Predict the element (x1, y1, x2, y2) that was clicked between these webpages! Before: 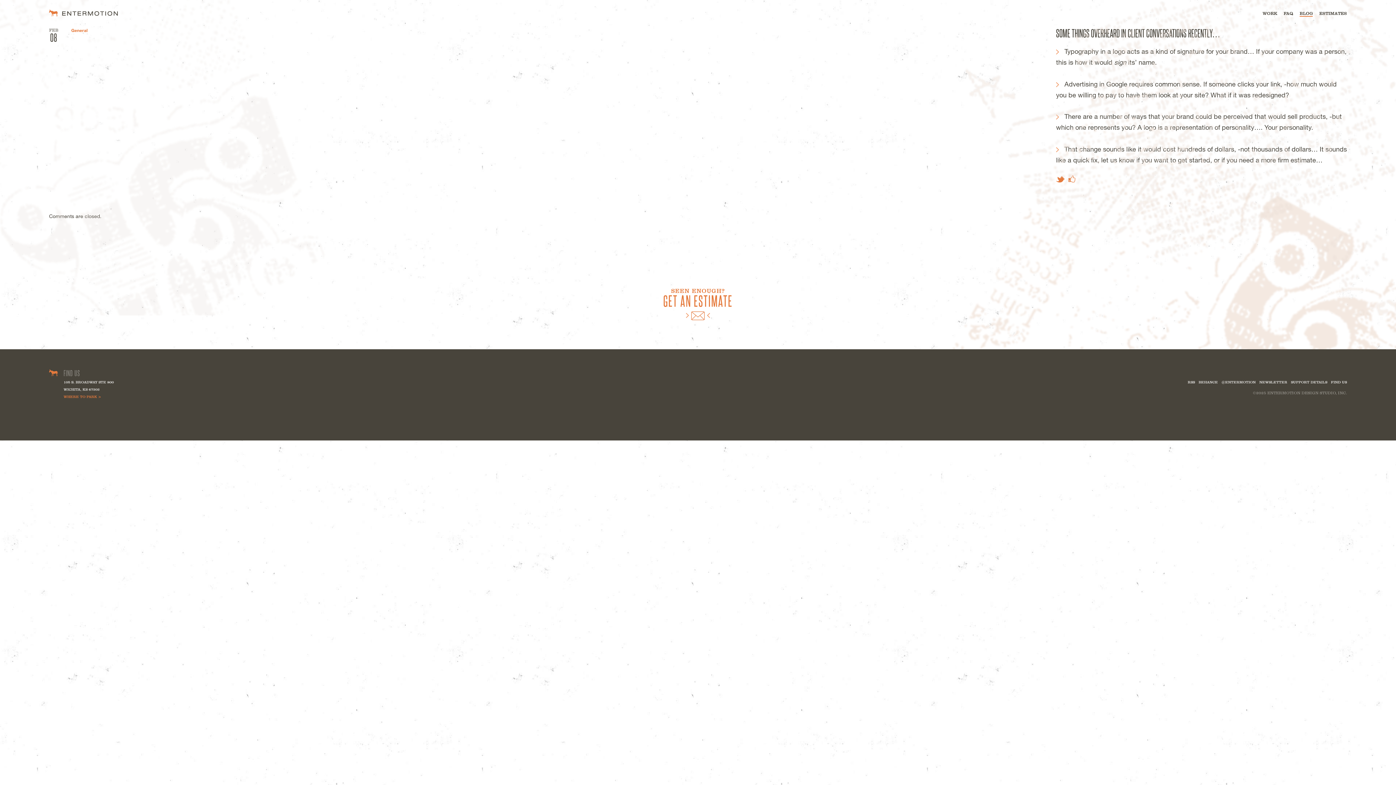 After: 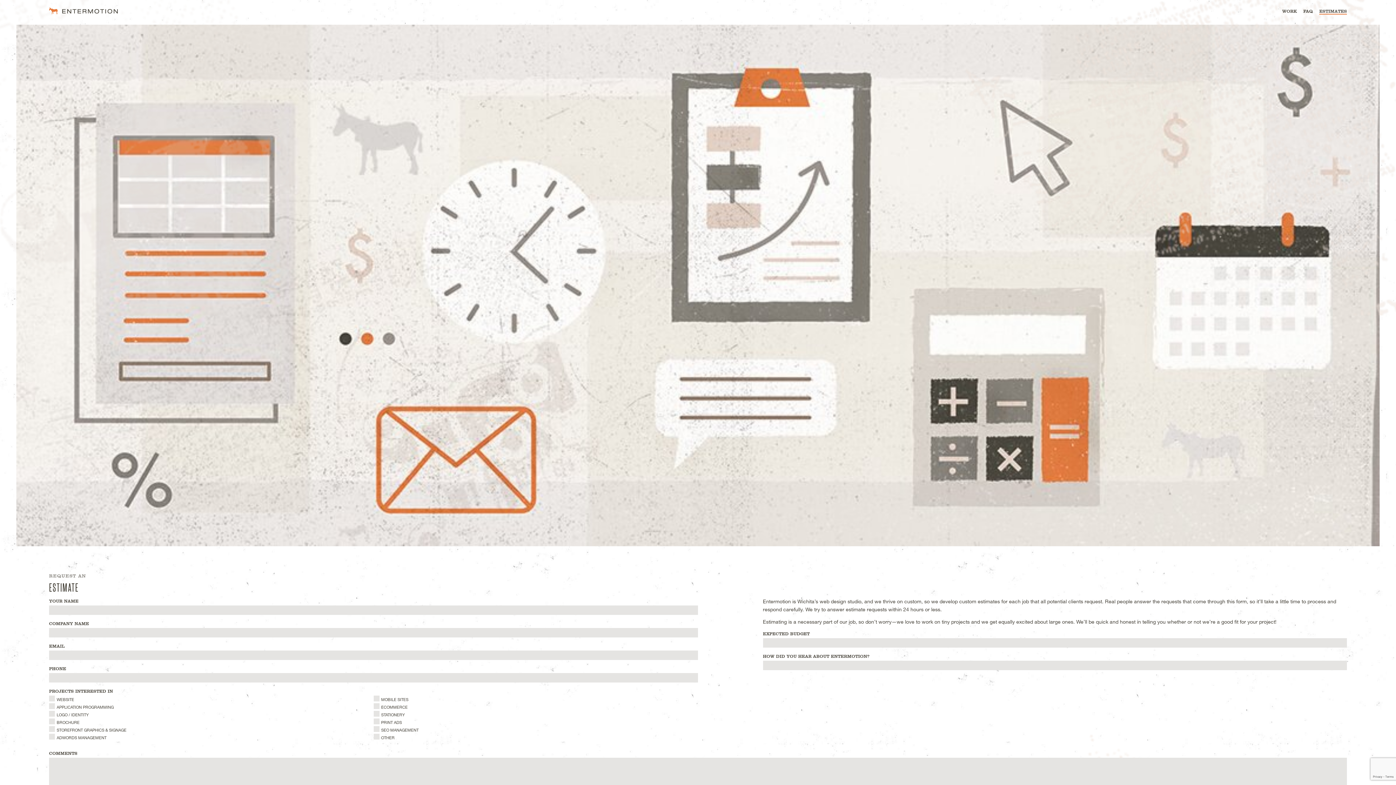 Action: bbox: (661, 288, 734, 320) label: SEEN ENOUGH?
GET AN ESTIMATE